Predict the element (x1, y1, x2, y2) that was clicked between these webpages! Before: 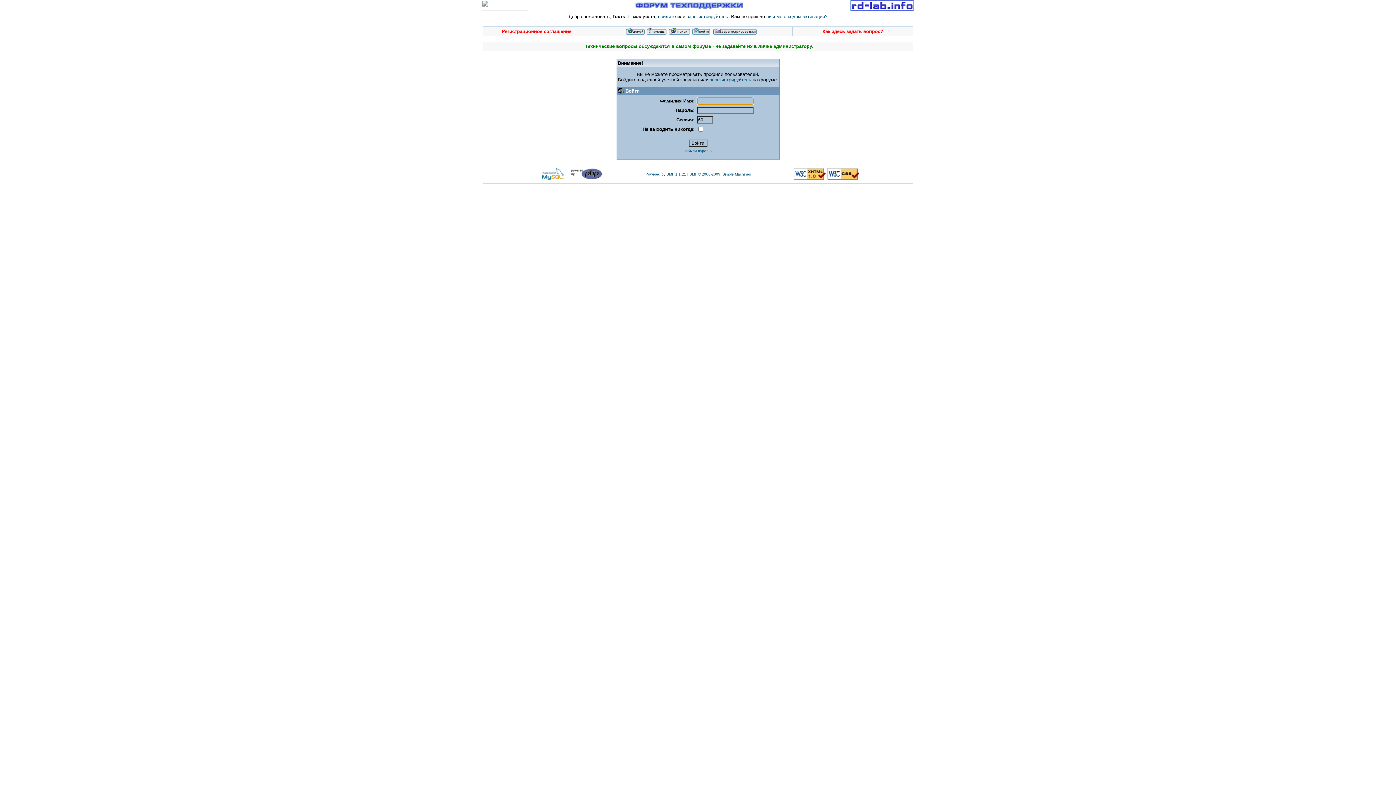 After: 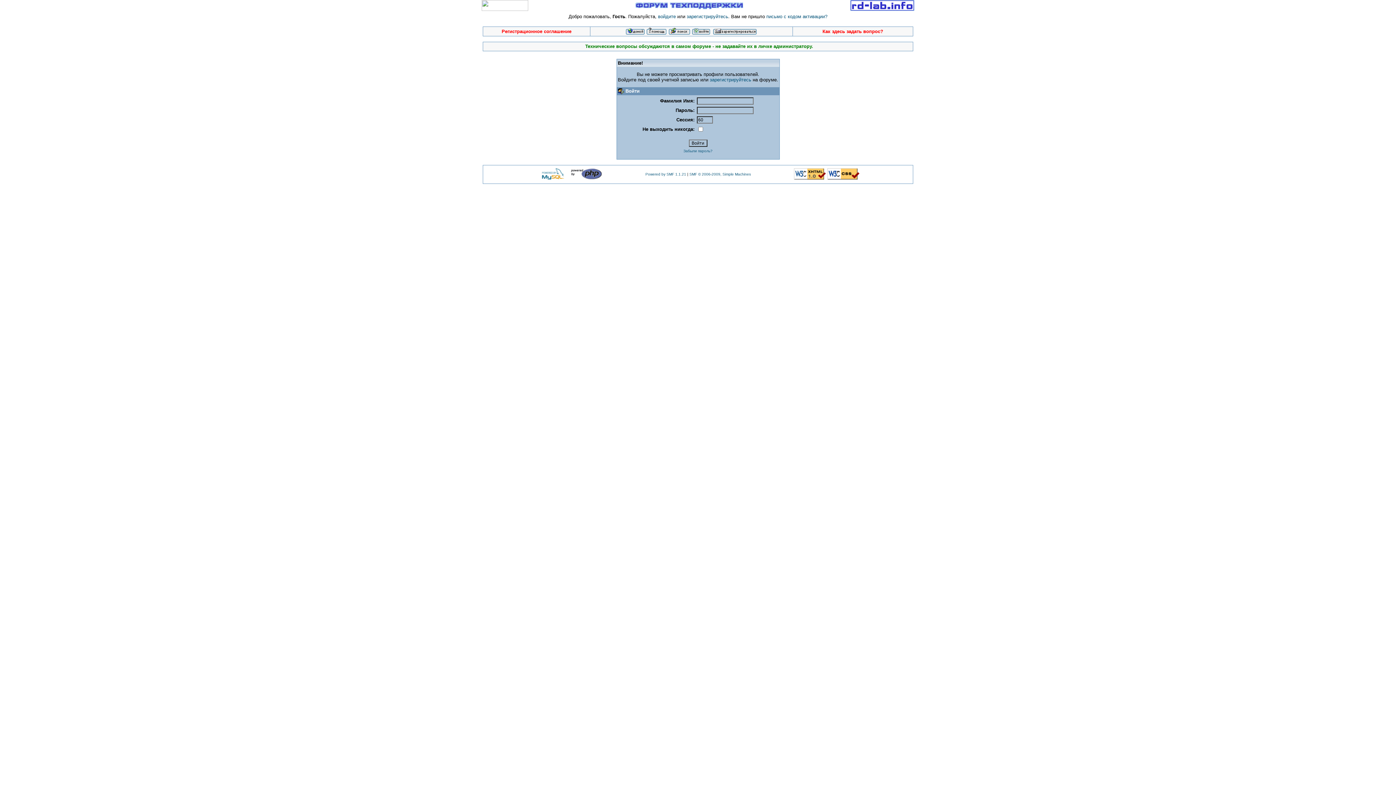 Action: bbox: (794, 175, 826, 180)